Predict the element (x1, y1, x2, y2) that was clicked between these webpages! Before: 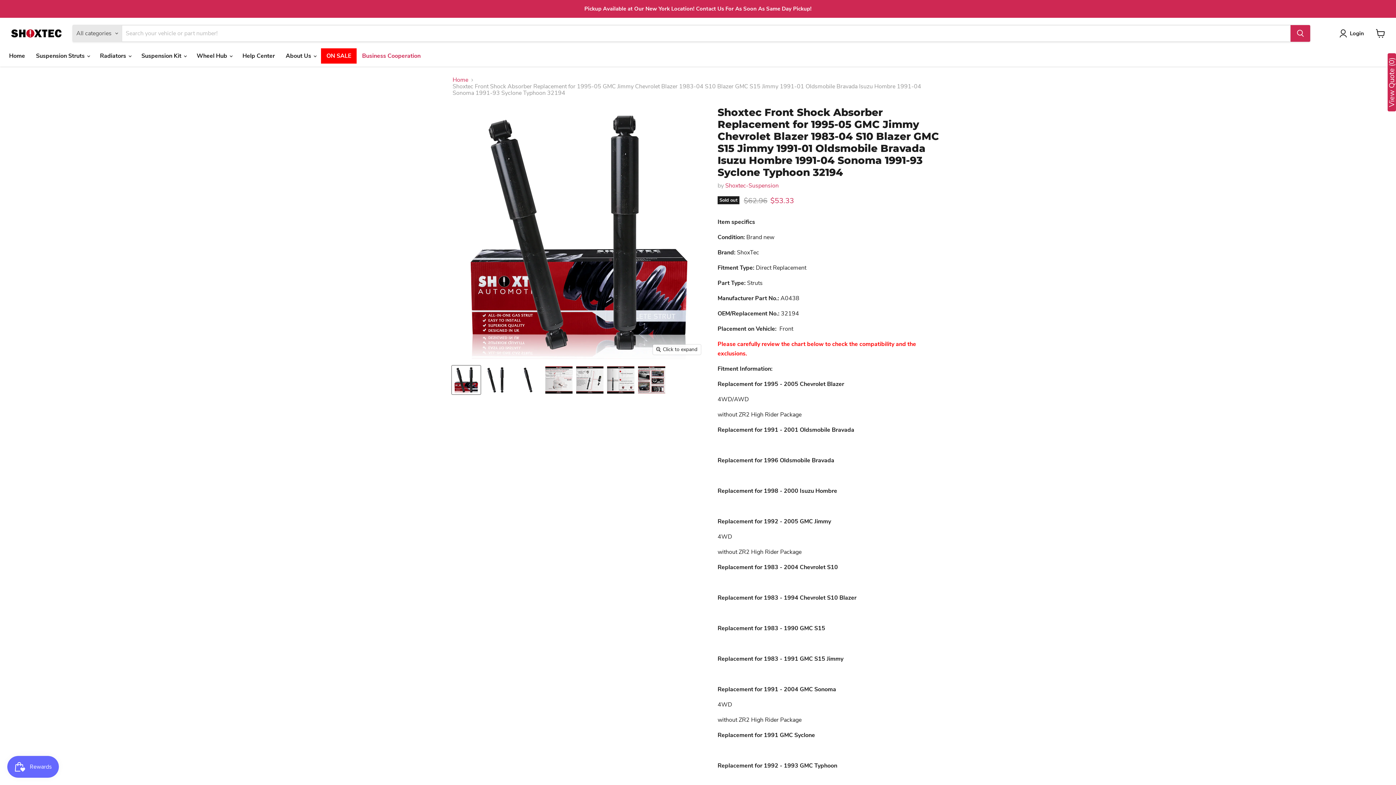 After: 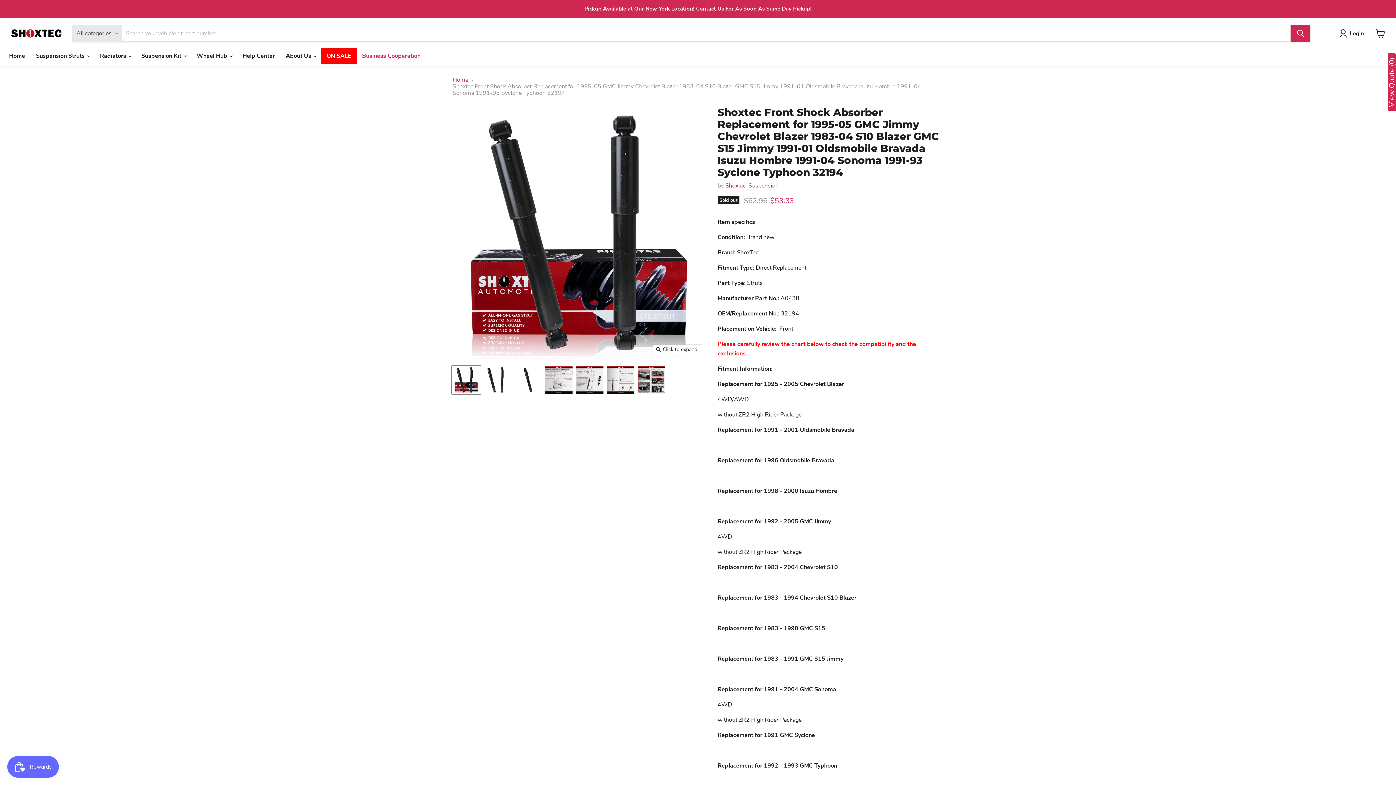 Action: bbox: (452, 365, 480, 394) label: Shoxtec Front Shock Absorber Replacement for 1995-05 GMC Jimmy Chevrolet Blazer 1983-04 S10 Blazer GMC S15 Jimmy 1991-01 Oldsmobile Bravada Isuzu Hombre 1991-04 Sonoma 1991-93 Syclone Typhoon 32194 thumbnail